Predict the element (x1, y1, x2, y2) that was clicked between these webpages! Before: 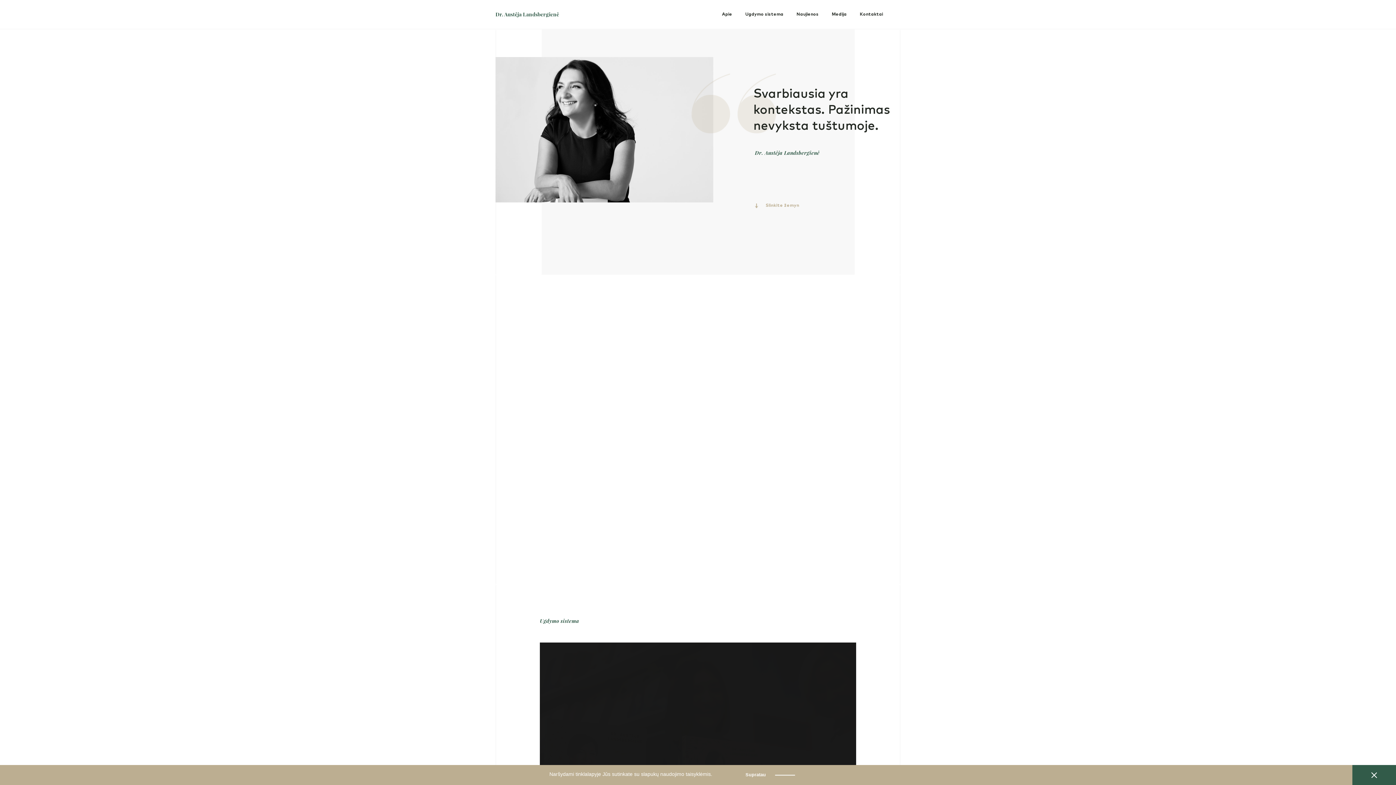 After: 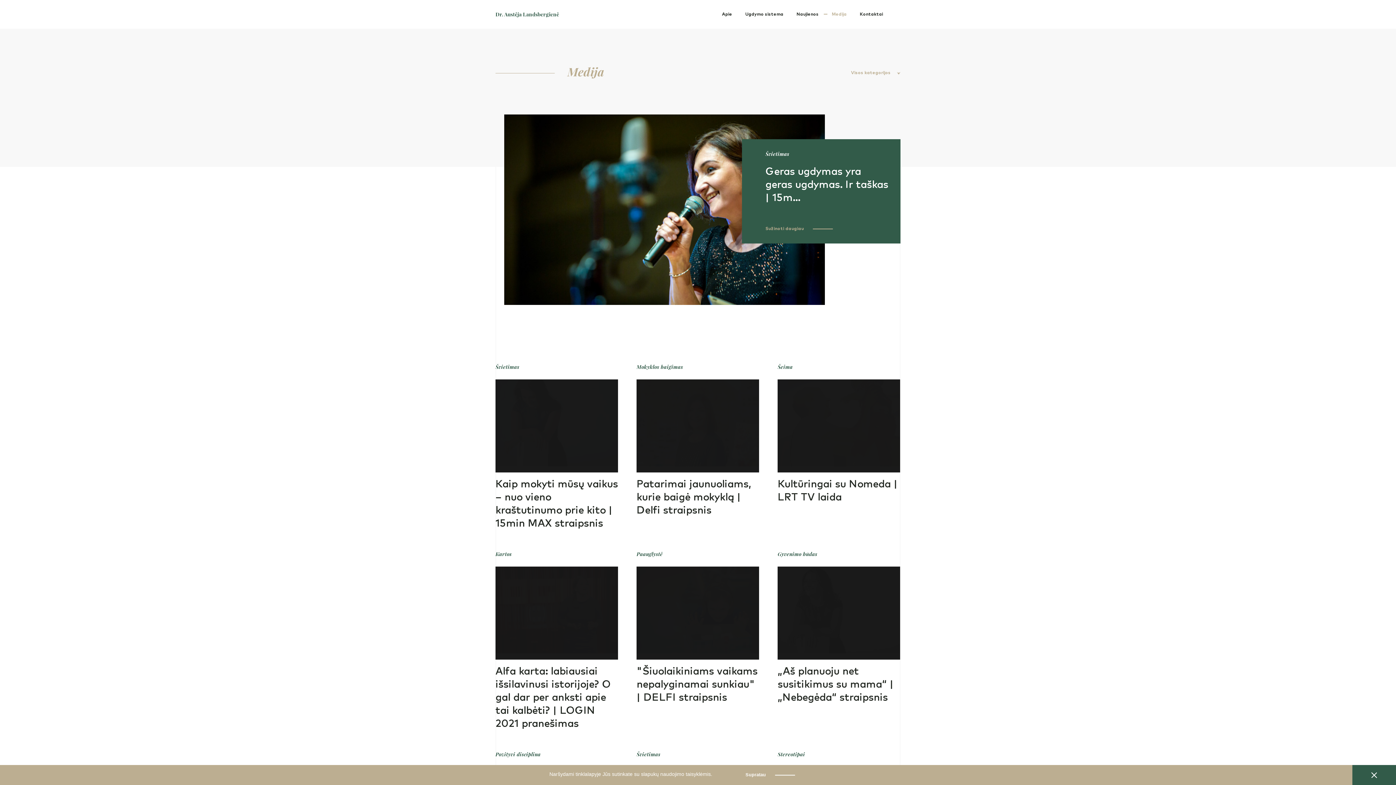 Action: label: Medija bbox: (825, 3, 853, 25)